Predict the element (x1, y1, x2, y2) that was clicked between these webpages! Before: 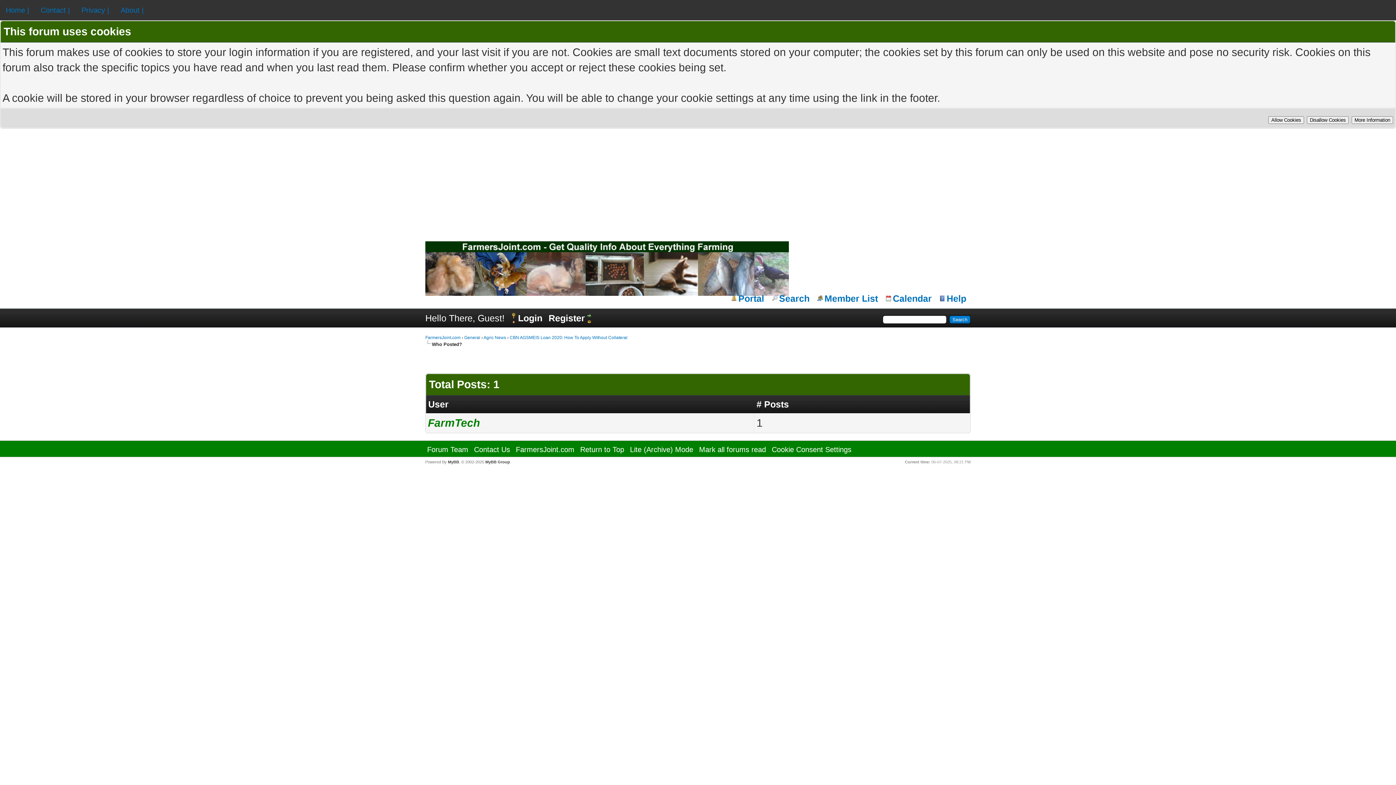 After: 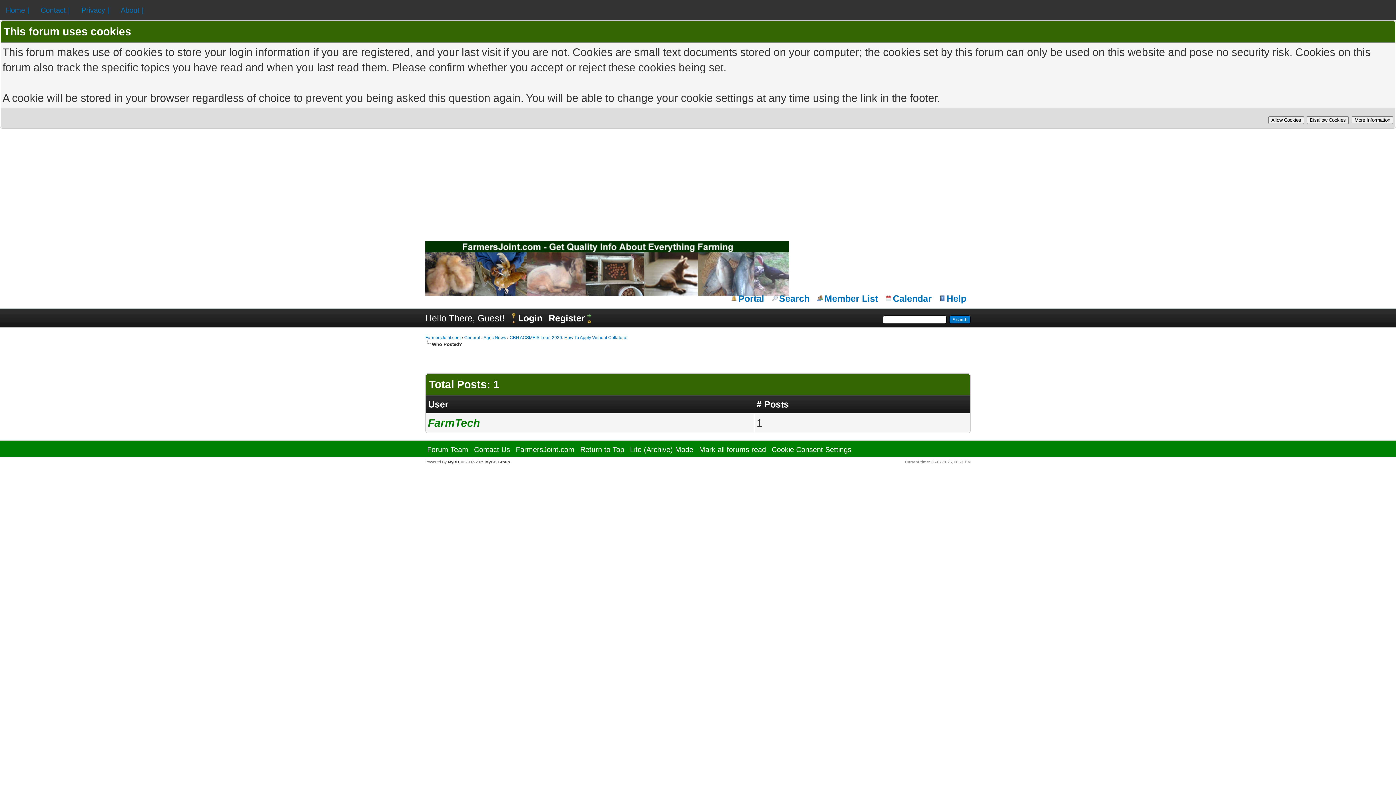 Action: bbox: (448, 460, 459, 464) label: MyBB